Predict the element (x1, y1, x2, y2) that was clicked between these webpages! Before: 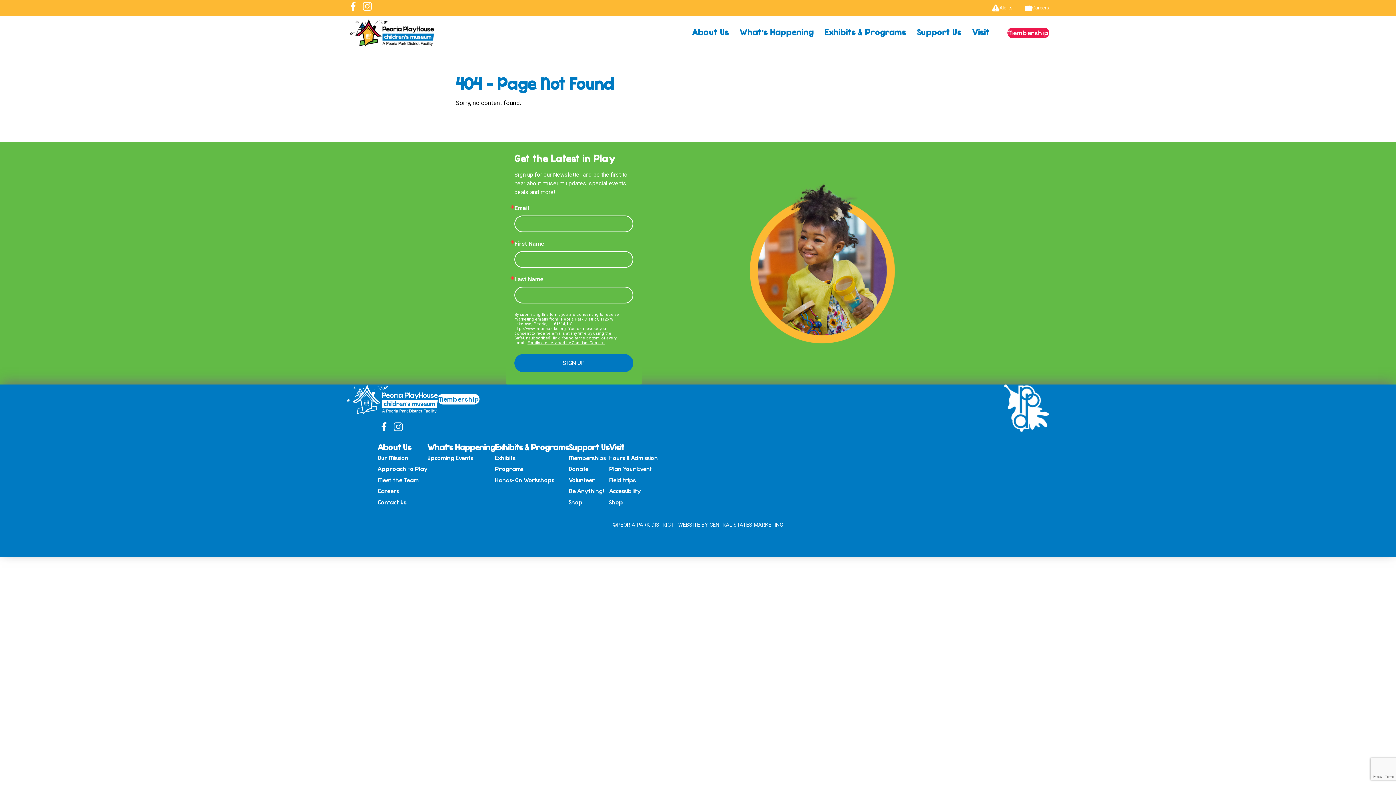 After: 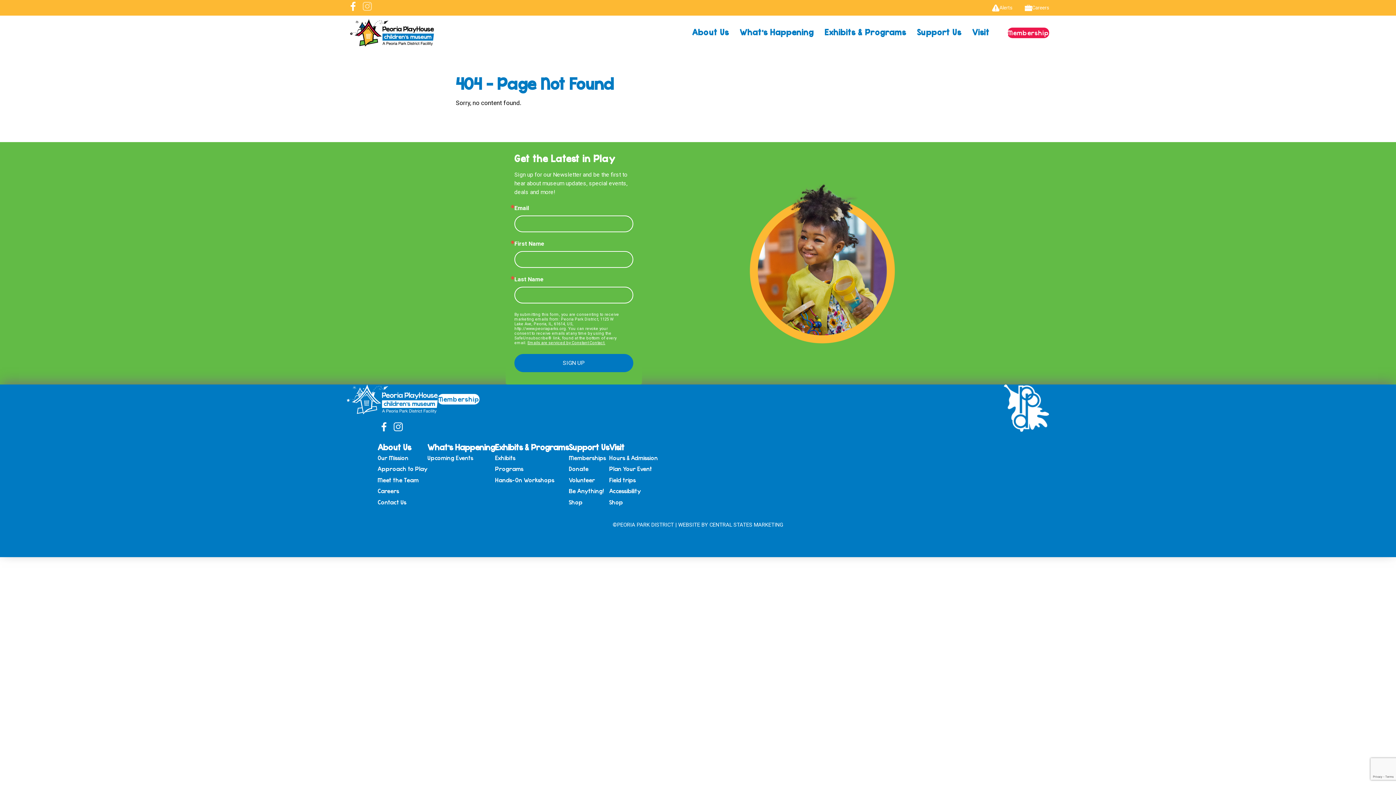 Action: bbox: (361, 0, 373, 15)